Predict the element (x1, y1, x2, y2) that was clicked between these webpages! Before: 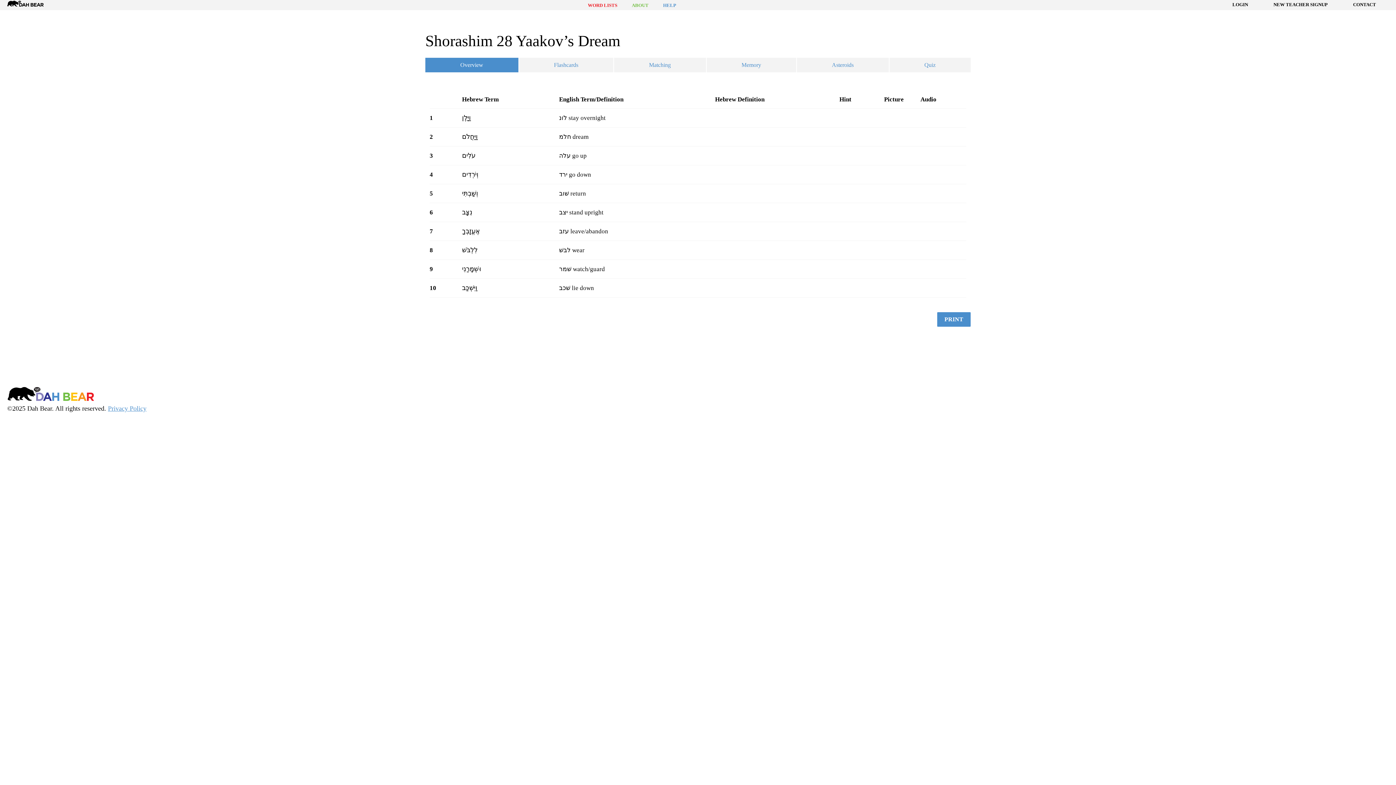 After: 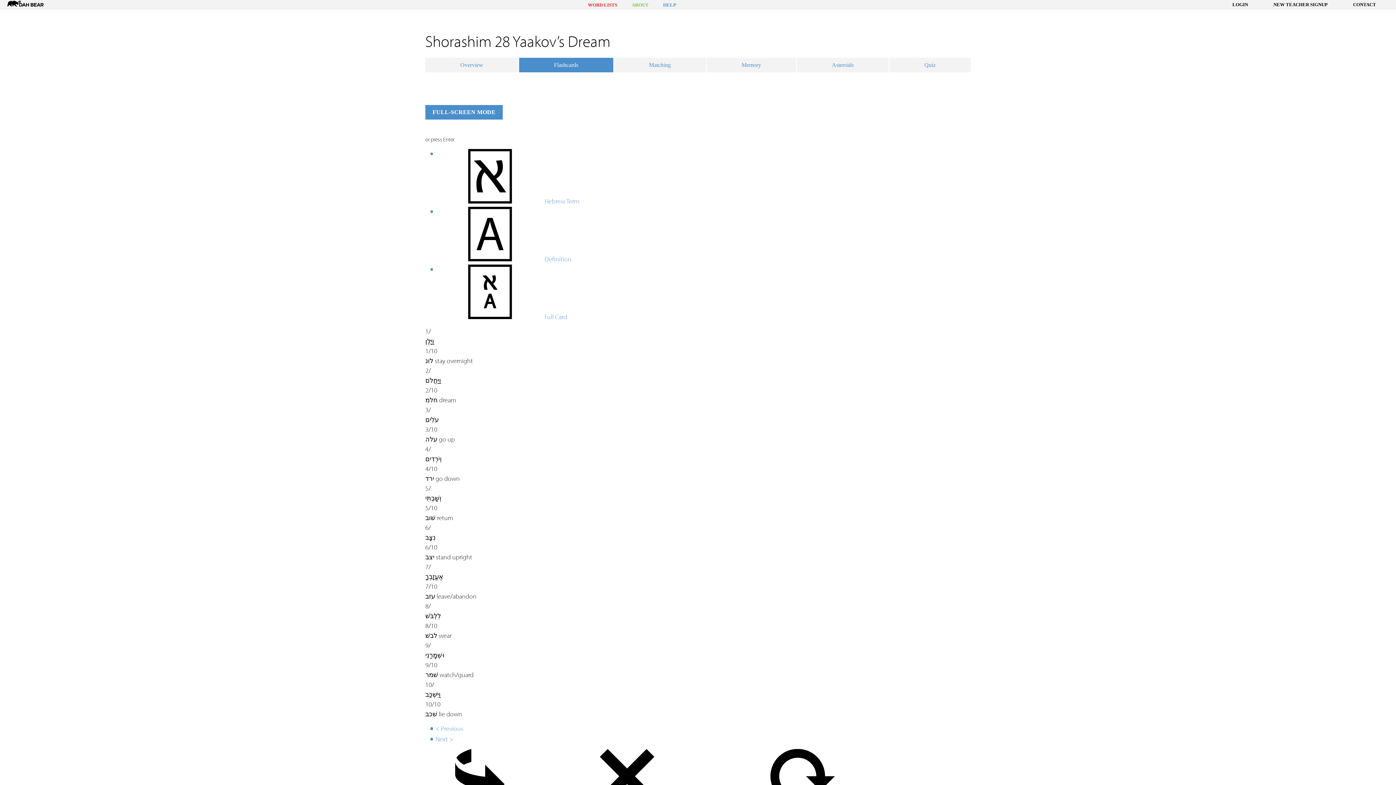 Action: label: Flashcards bbox: (519, 57, 613, 72)